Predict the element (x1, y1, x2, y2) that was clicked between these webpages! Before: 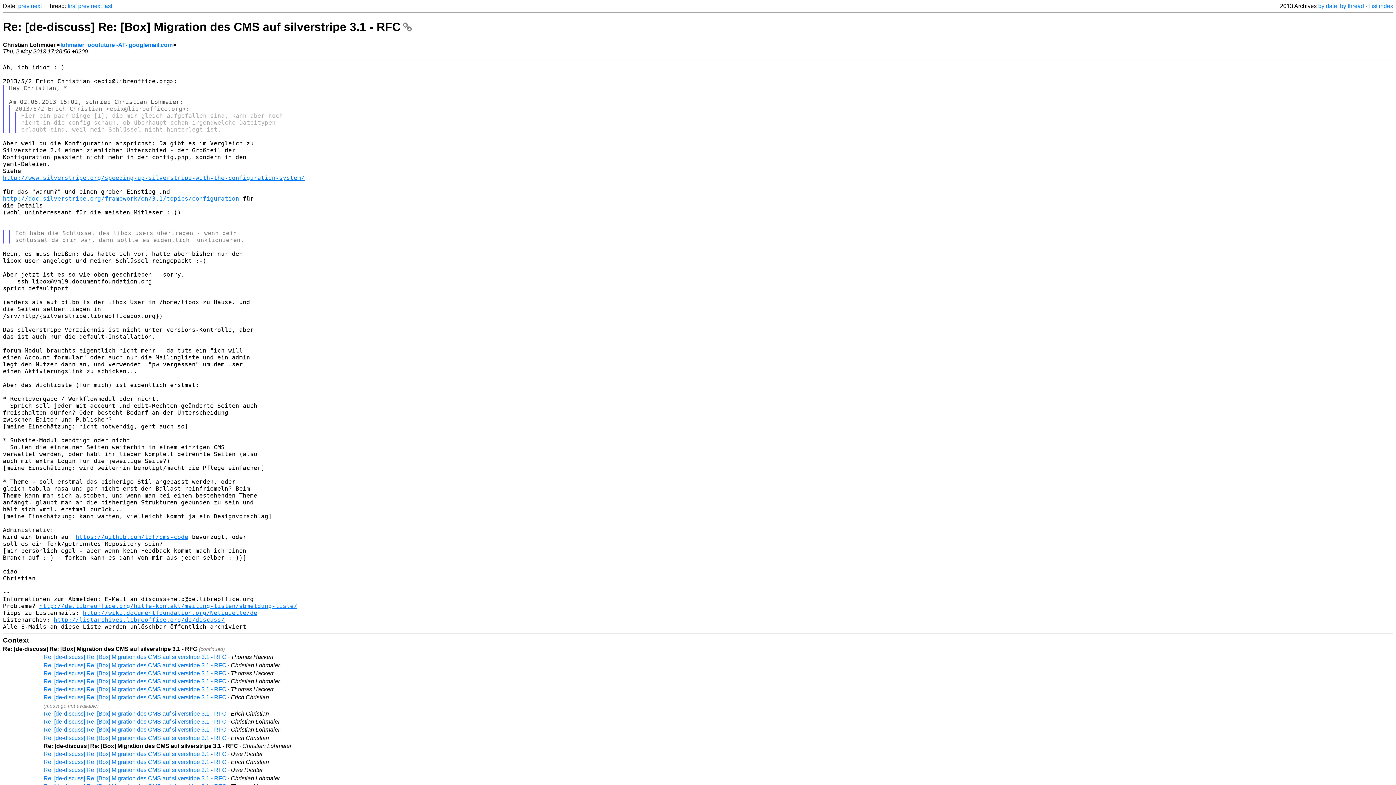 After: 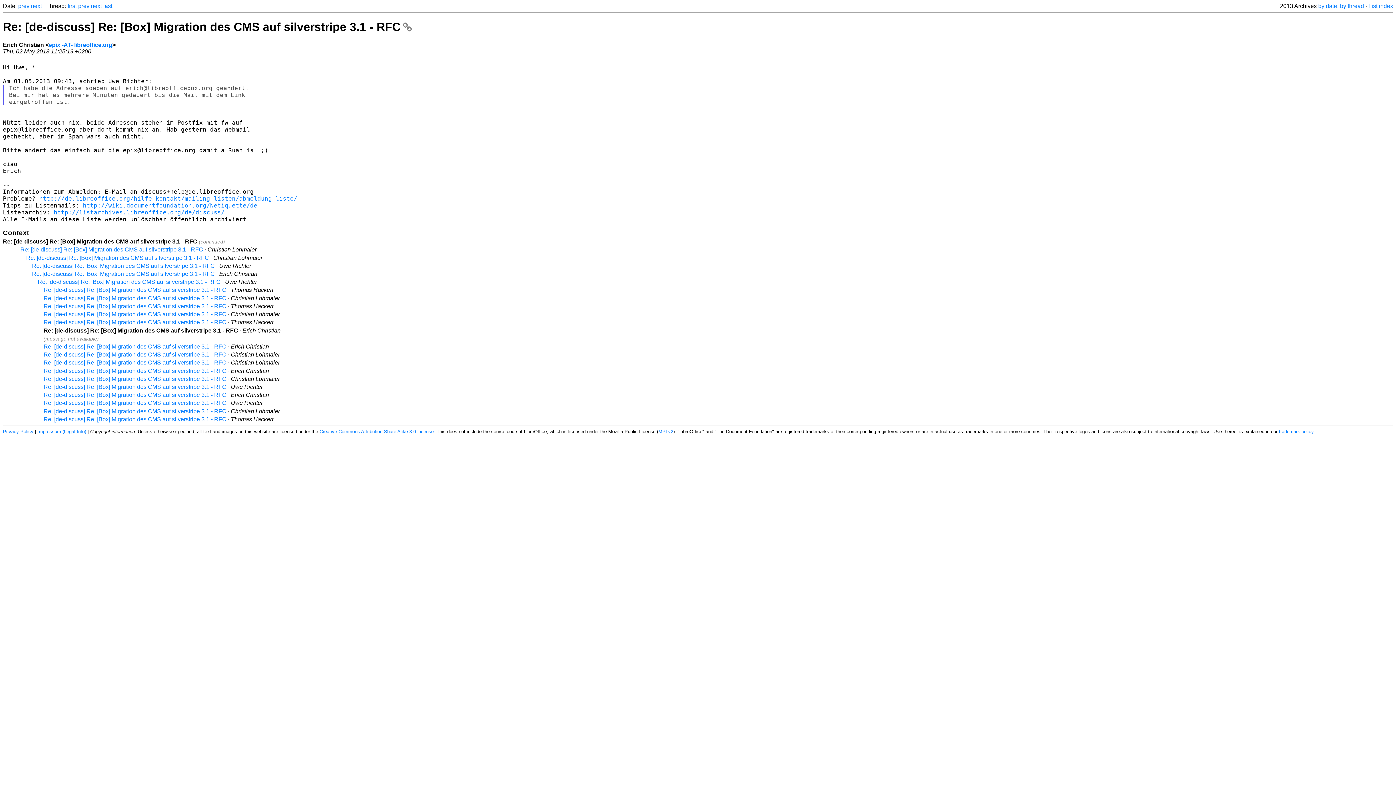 Action: label: Re: [de-discuss] Re: [Box] Migration des CMS auf silverstripe 3.1 - RFC bbox: (43, 694, 226, 700)